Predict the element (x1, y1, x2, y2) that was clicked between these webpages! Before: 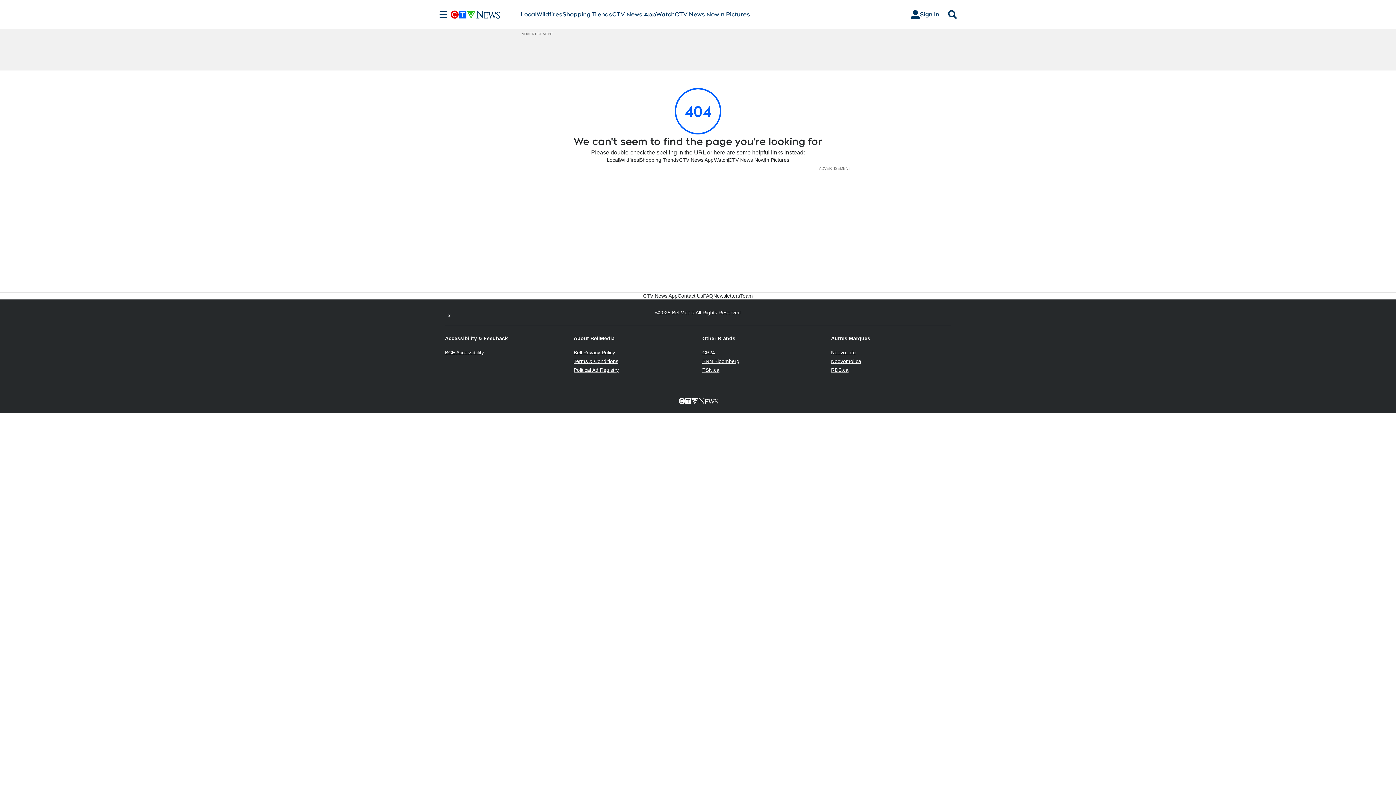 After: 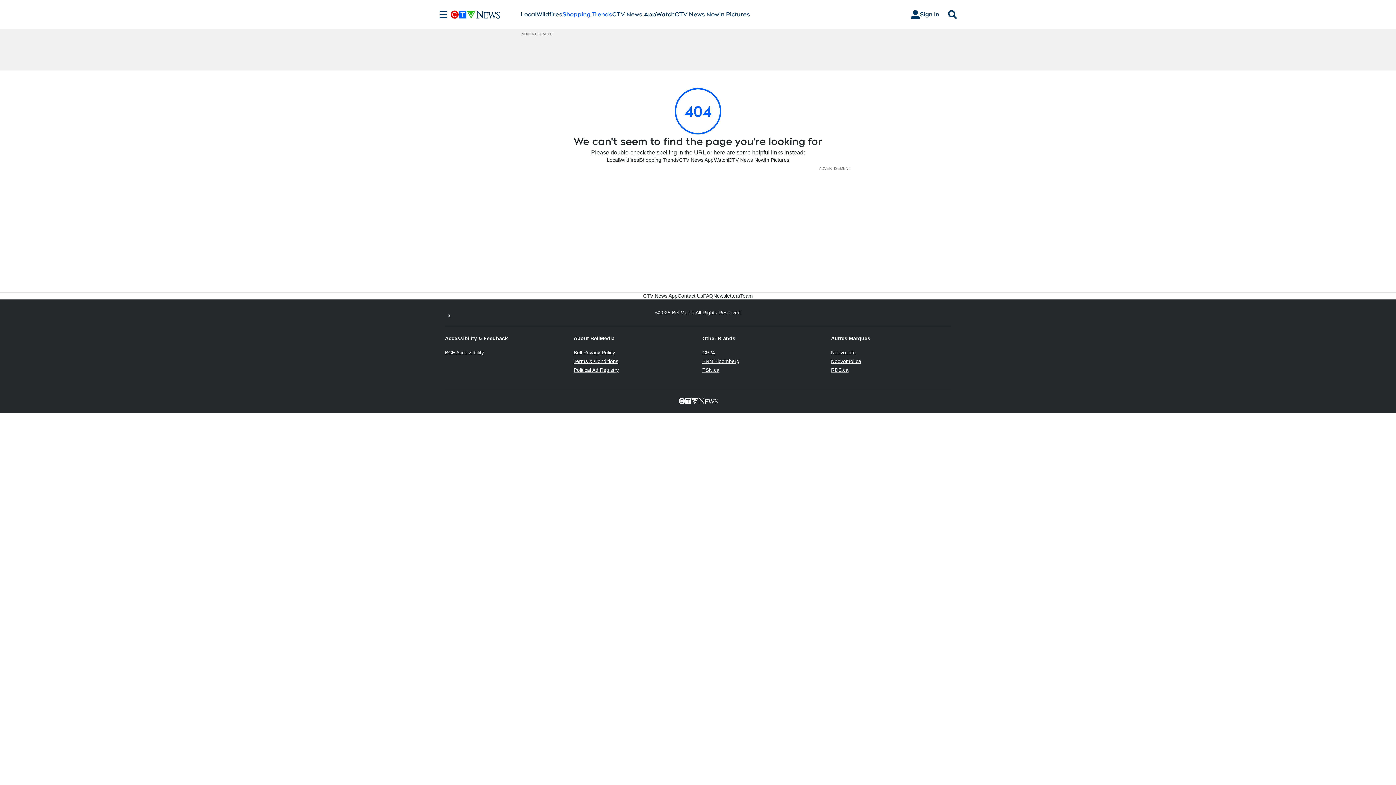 Action: bbox: (562, 10, 612, 18) label: Shopping Trends
Opens in new window